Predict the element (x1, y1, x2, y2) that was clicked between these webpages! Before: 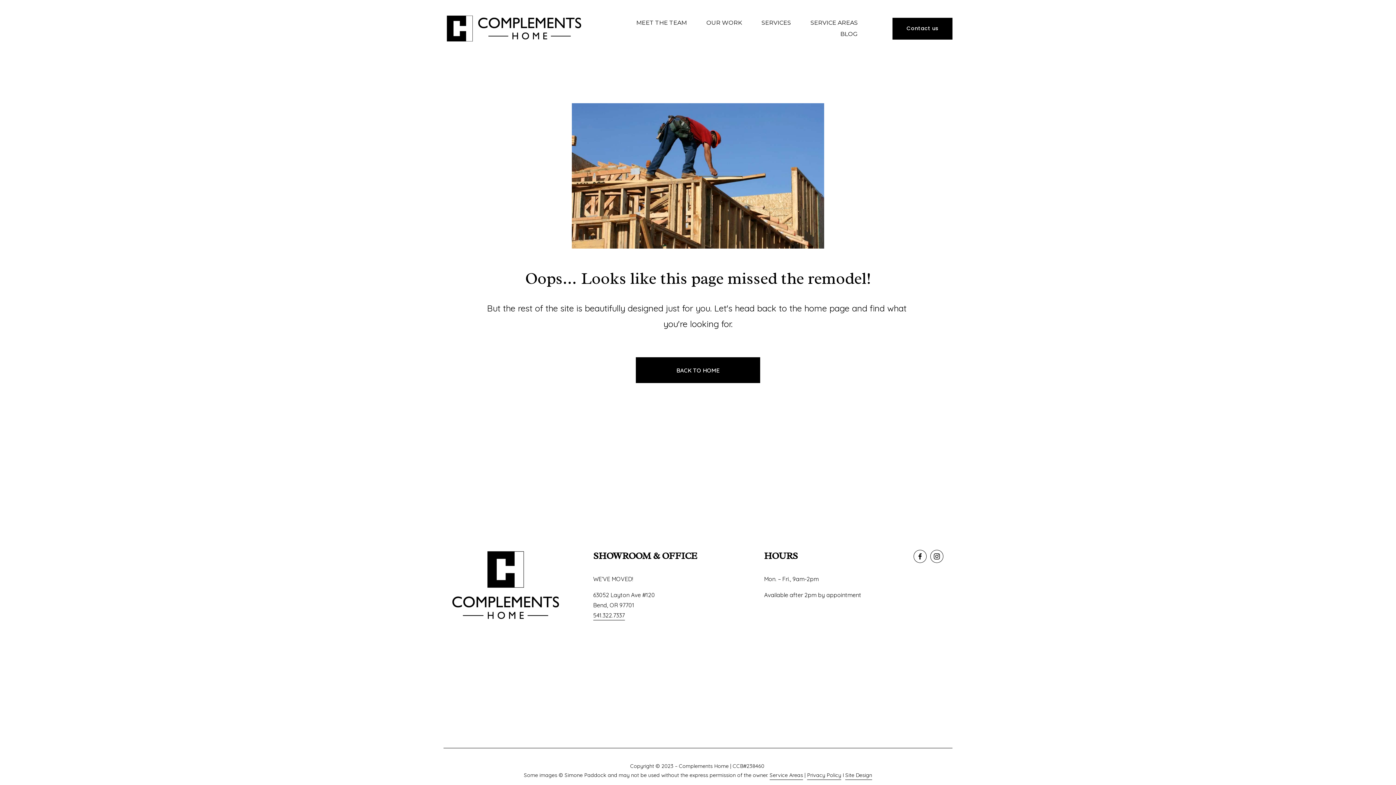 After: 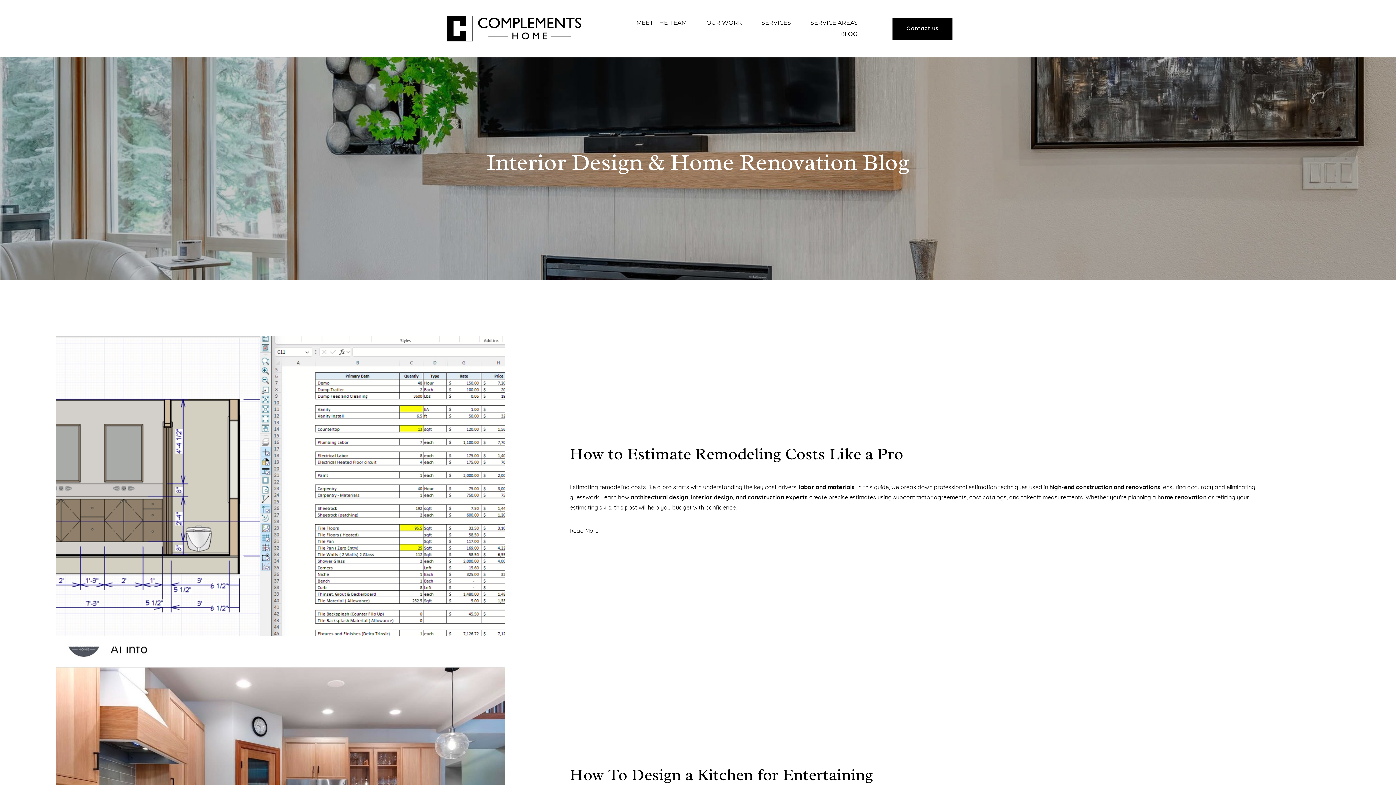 Action: bbox: (840, 28, 857, 40) label: BLOG